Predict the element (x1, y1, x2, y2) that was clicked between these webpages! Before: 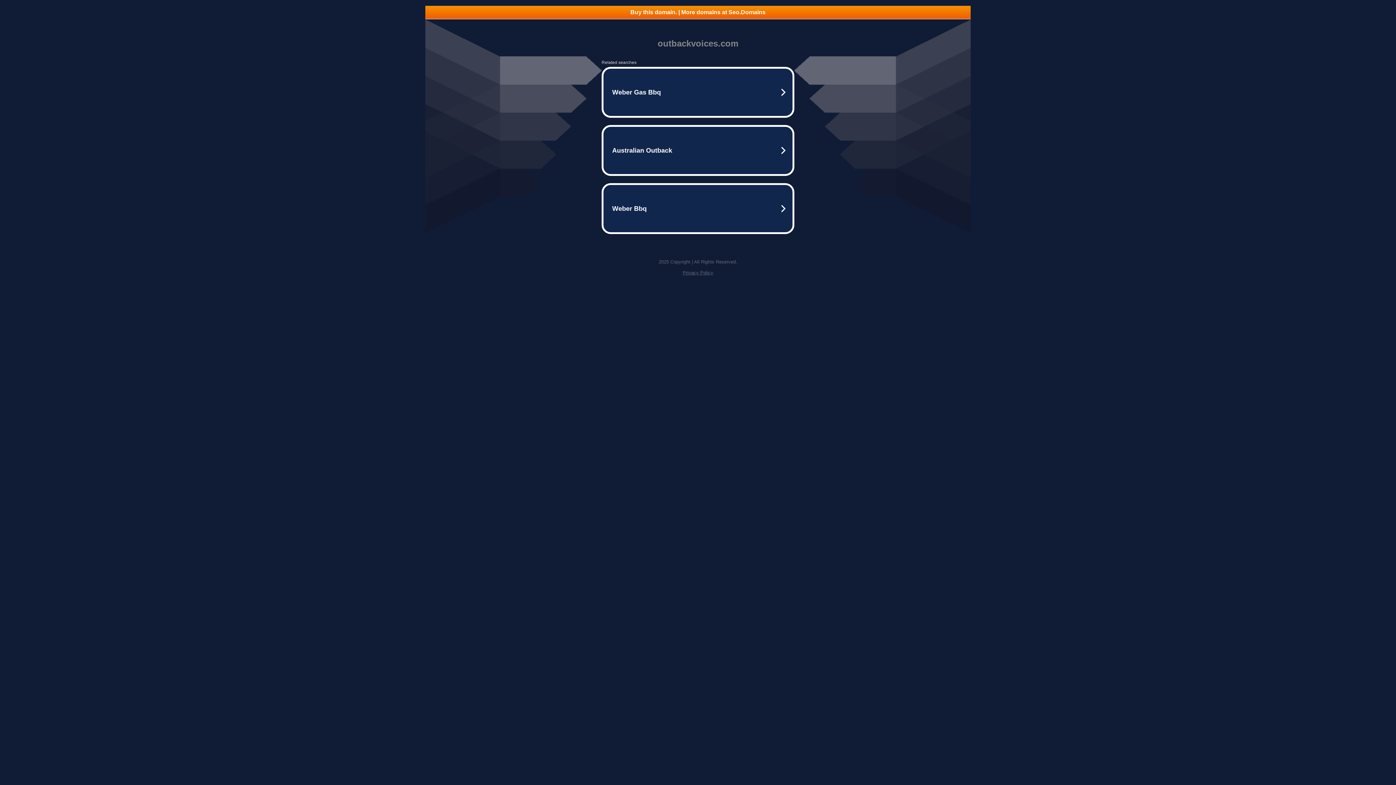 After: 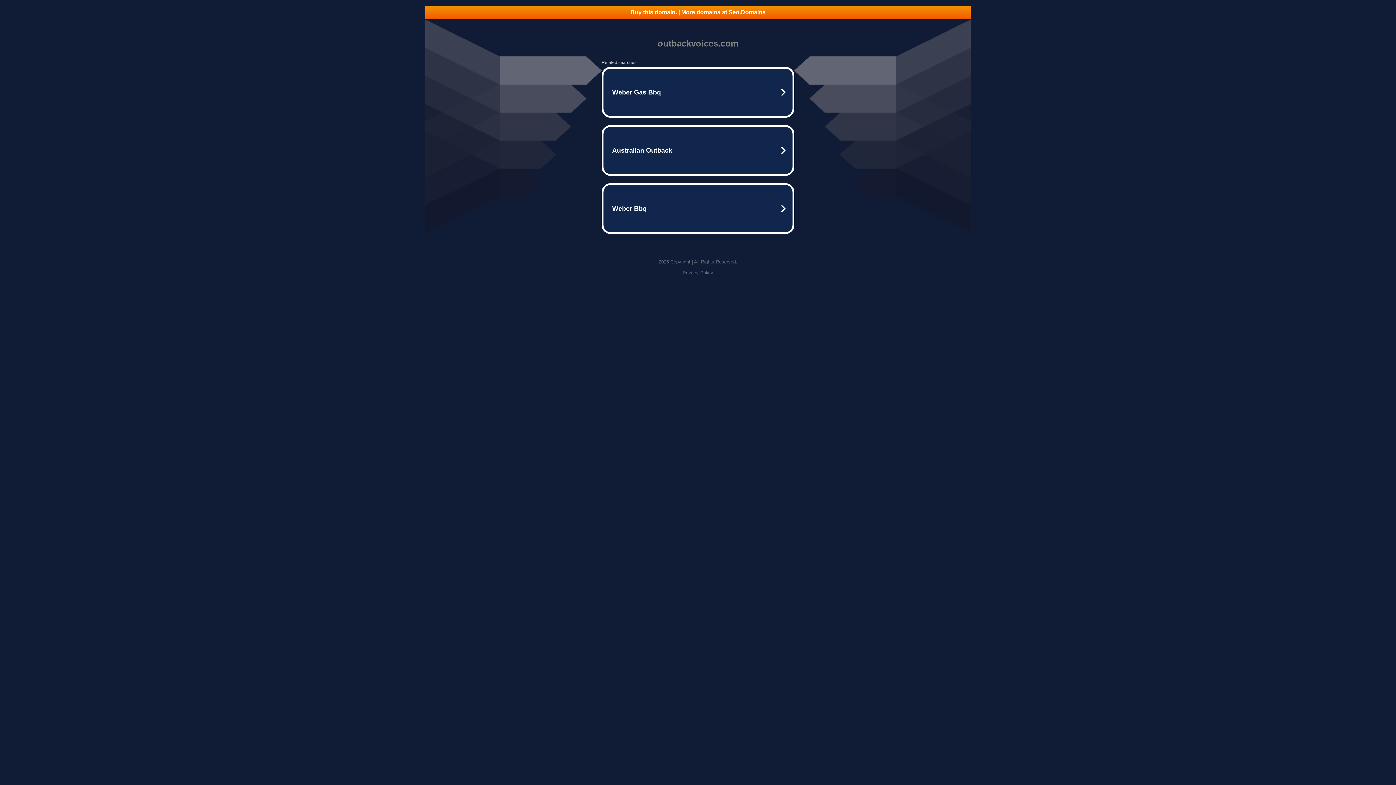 Action: bbox: (425, 5, 970, 18) label: Buy this domain. | More domains at Seo.Domains